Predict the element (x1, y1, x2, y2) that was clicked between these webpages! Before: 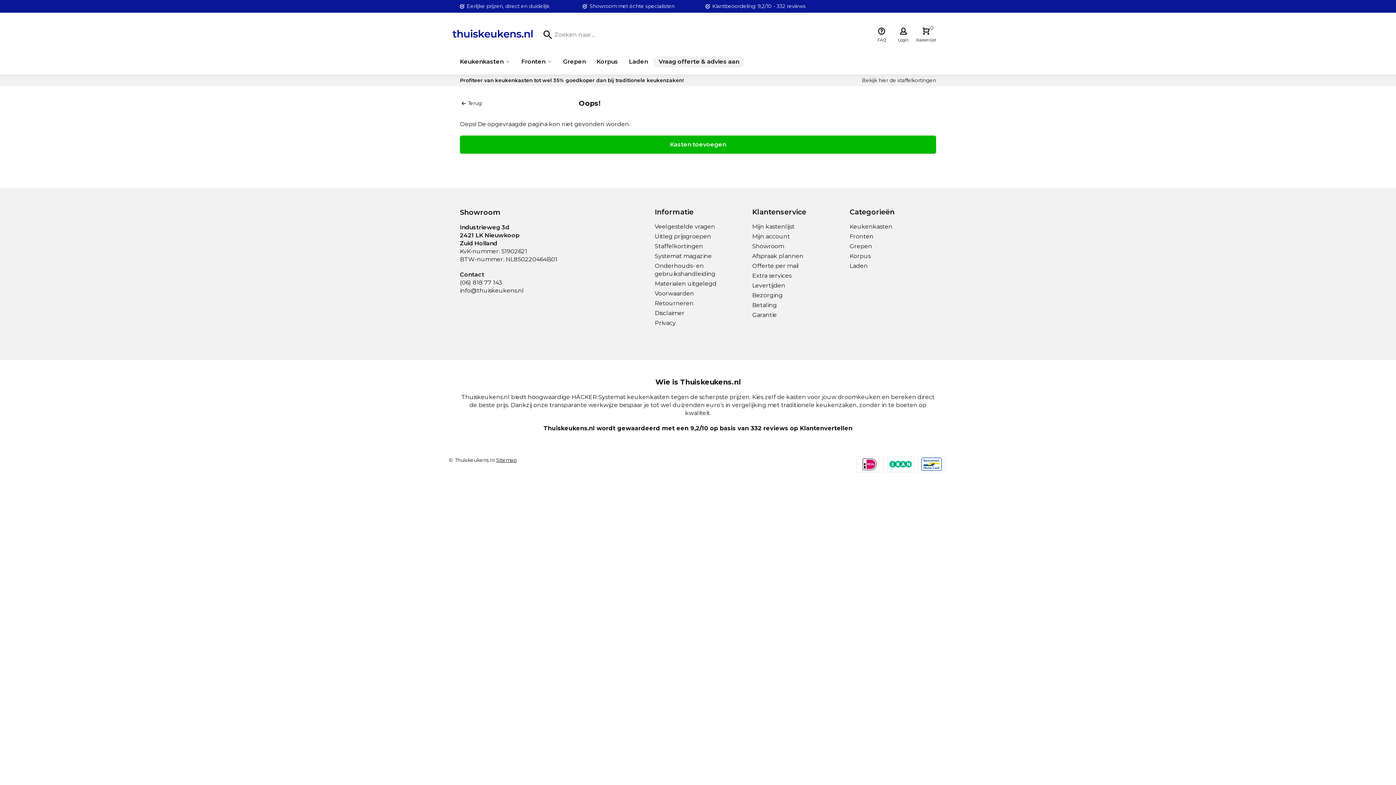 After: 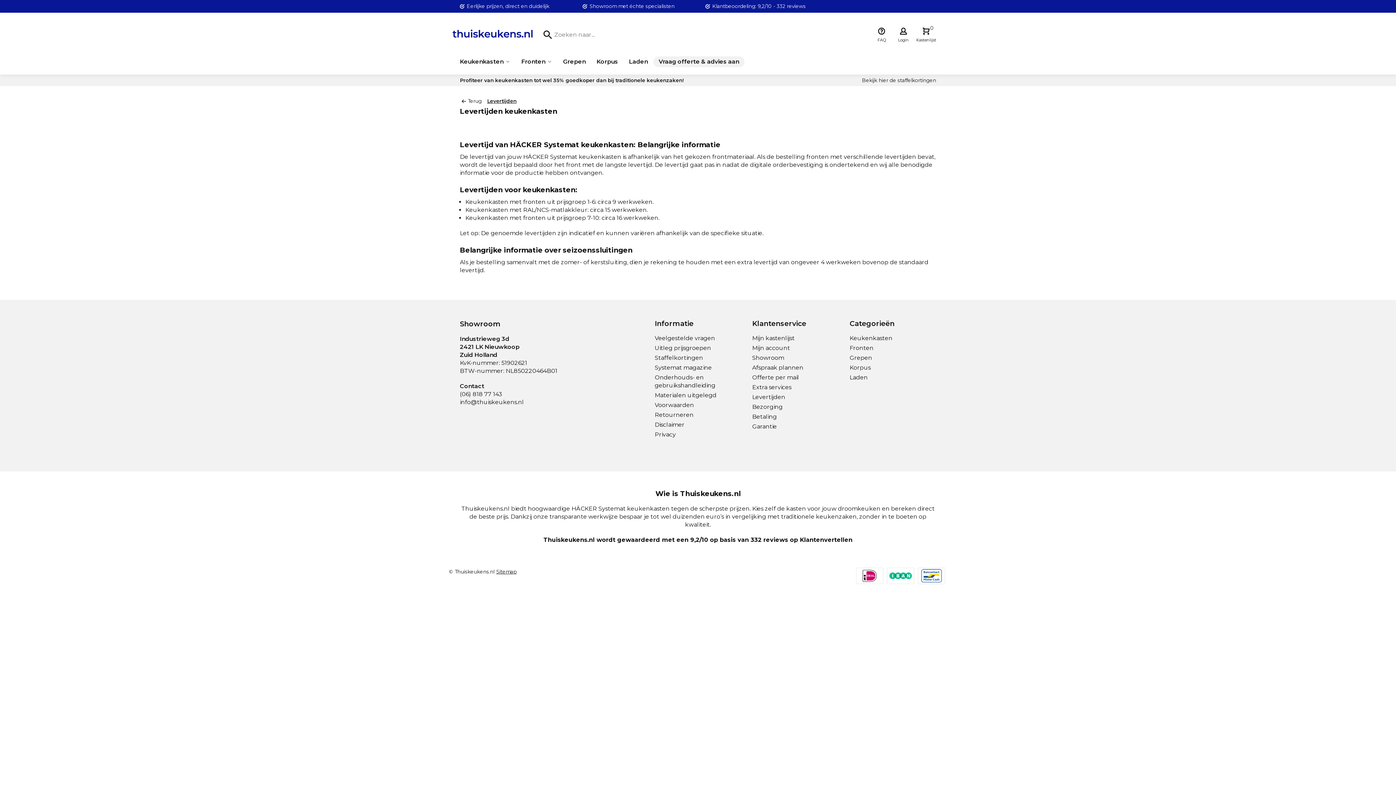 Action: label: Levertijden bbox: (752, 281, 838, 289)